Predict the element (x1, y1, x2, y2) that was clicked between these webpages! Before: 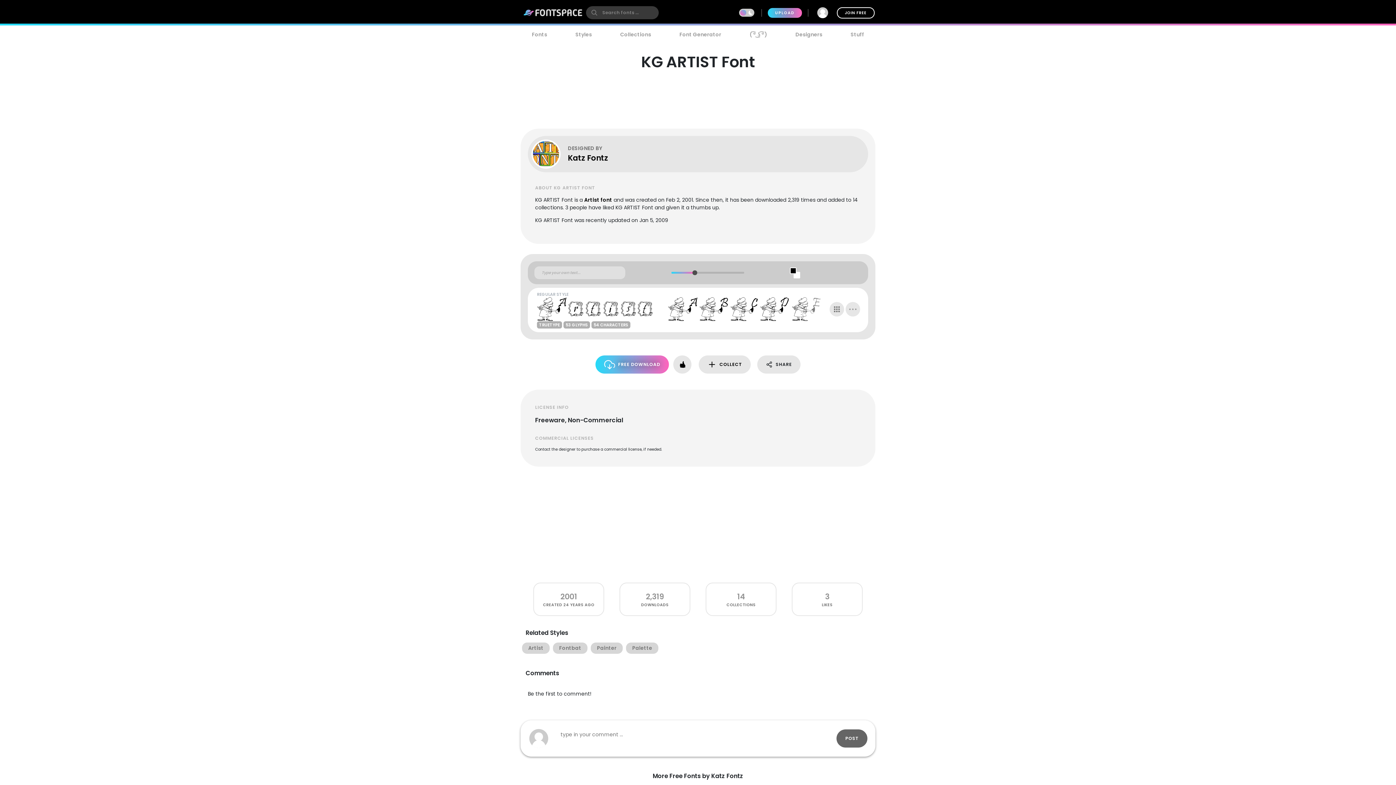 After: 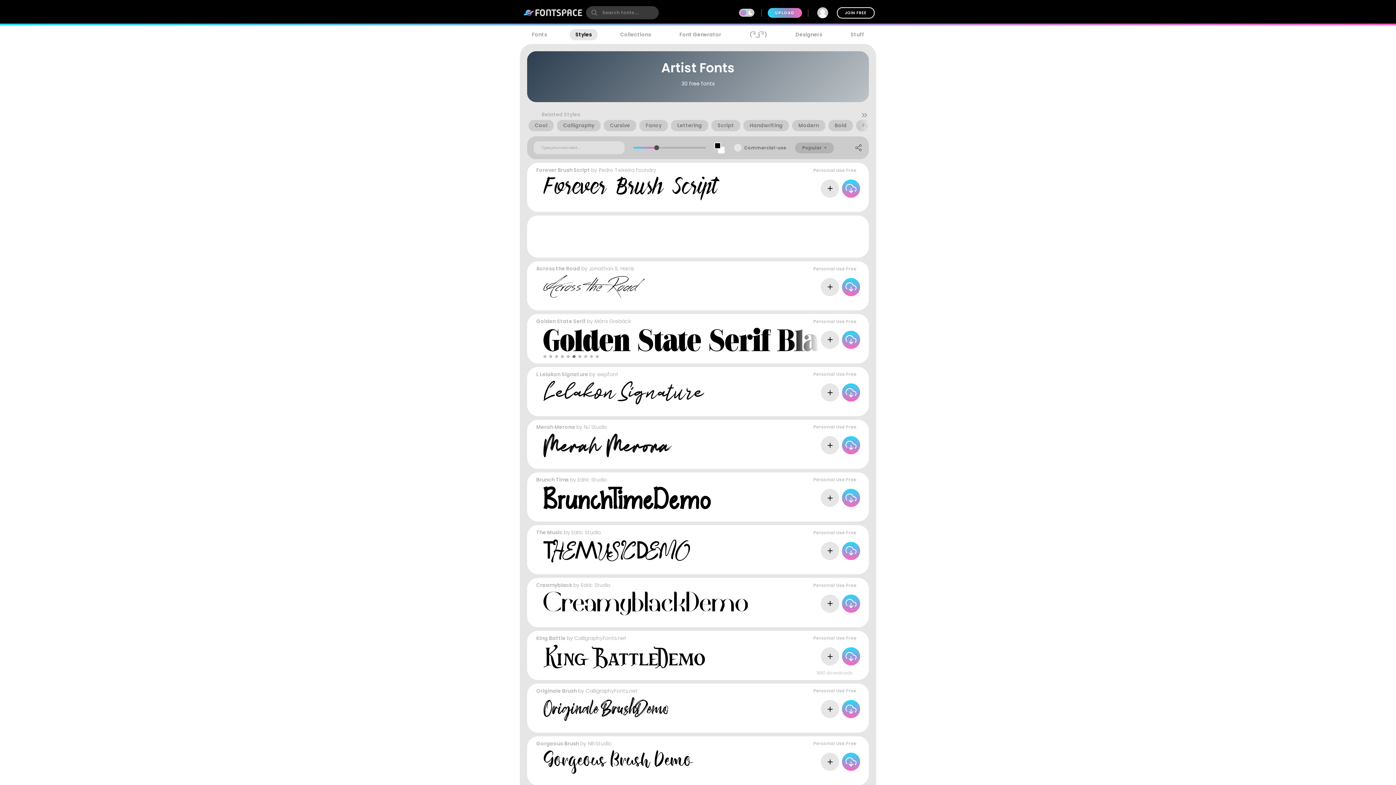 Action: bbox: (528, 644, 543, 652) label: Artist